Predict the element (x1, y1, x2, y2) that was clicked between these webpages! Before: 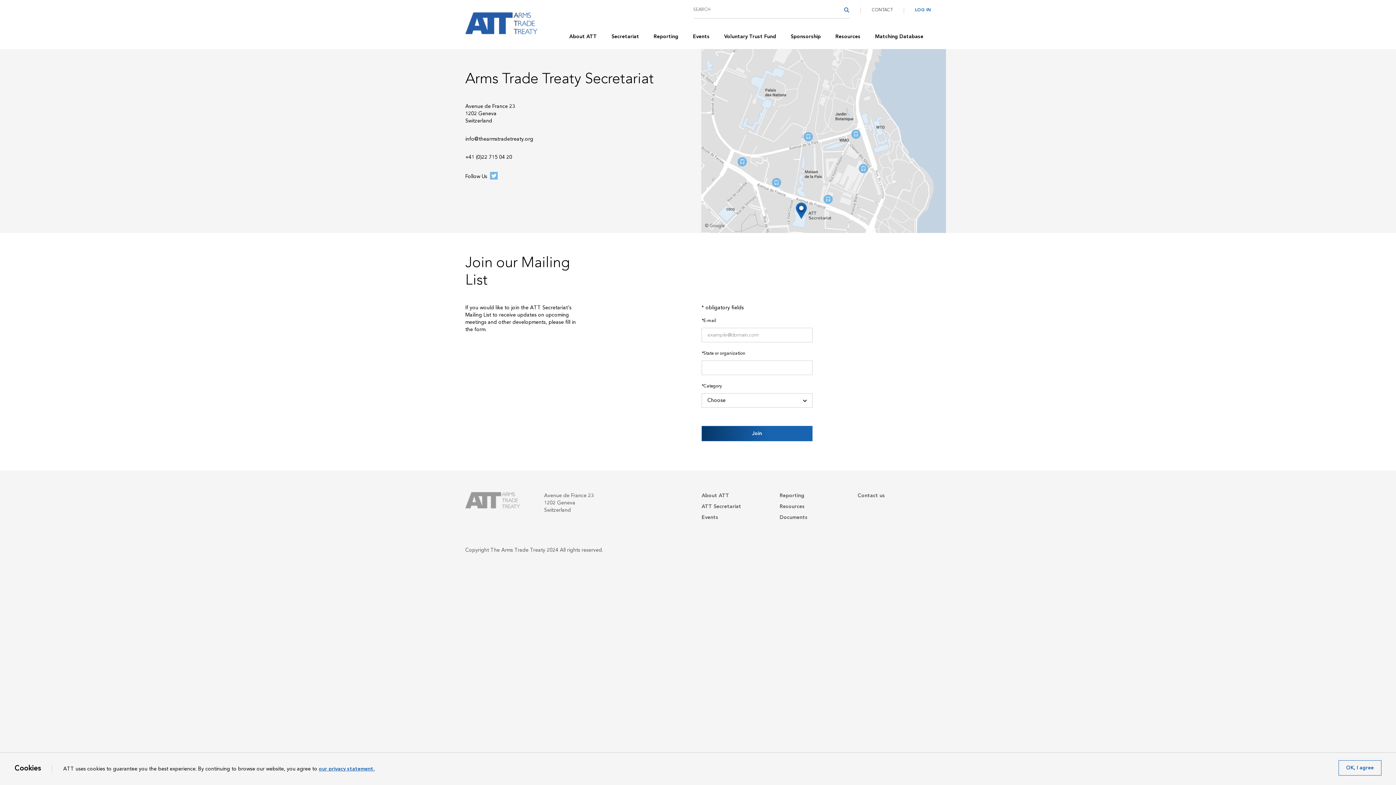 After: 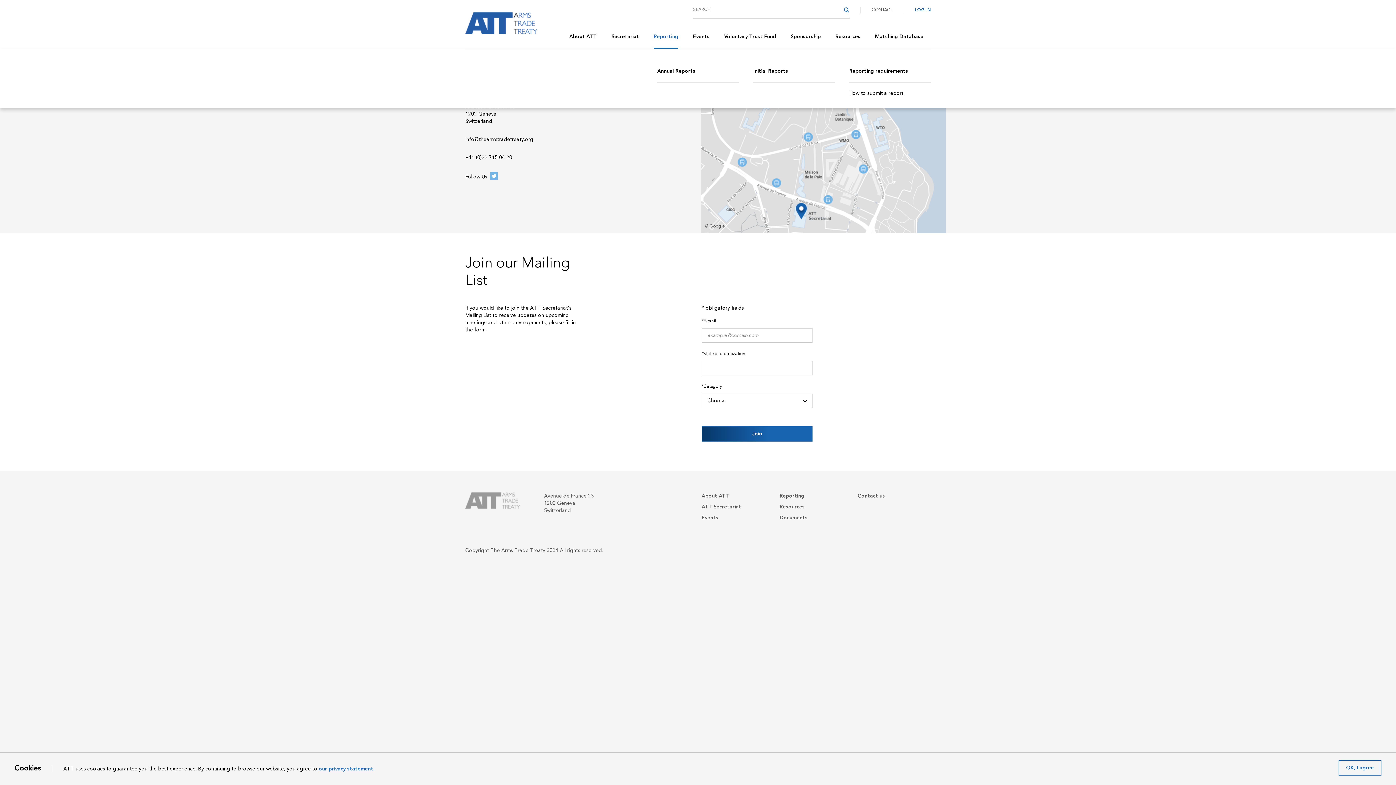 Action: bbox: (653, 25, 678, 49) label: Reporting